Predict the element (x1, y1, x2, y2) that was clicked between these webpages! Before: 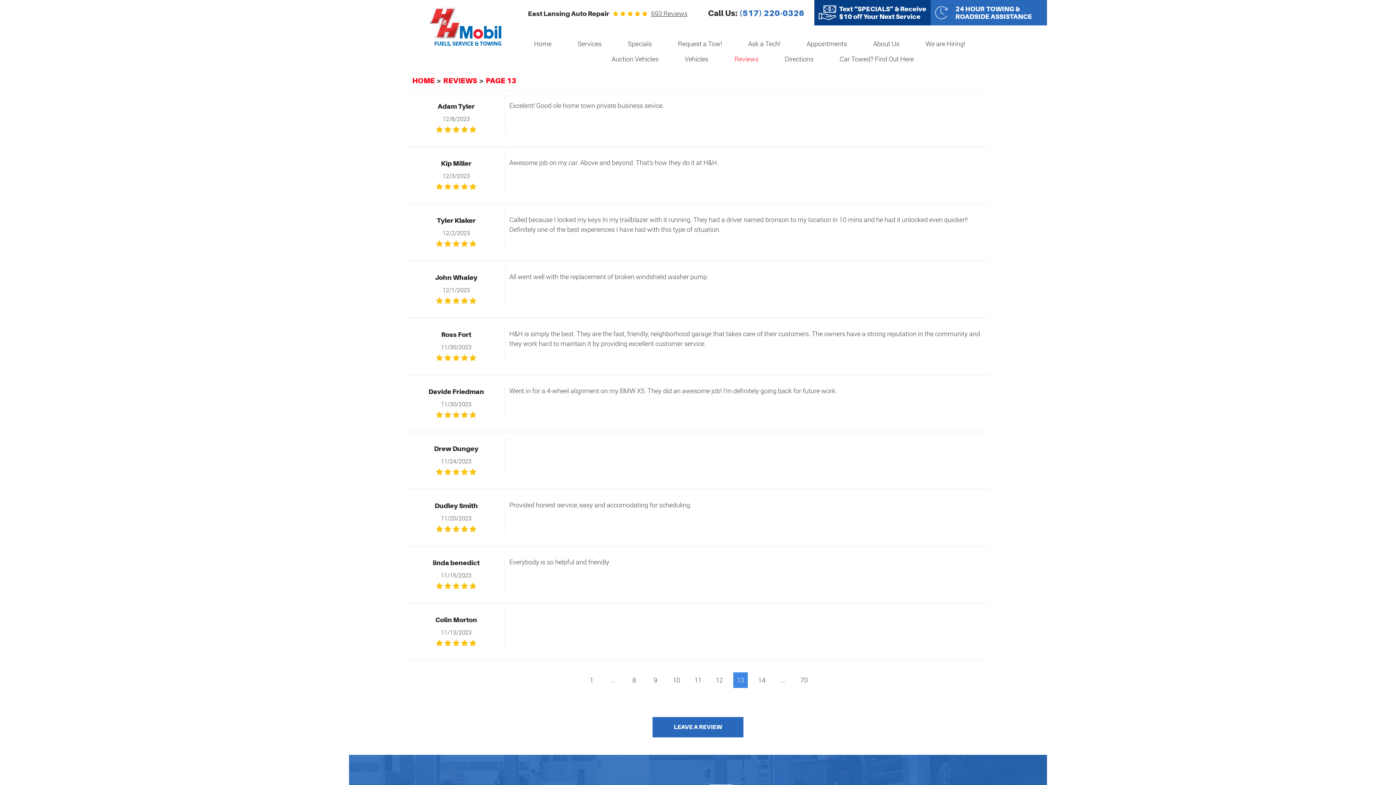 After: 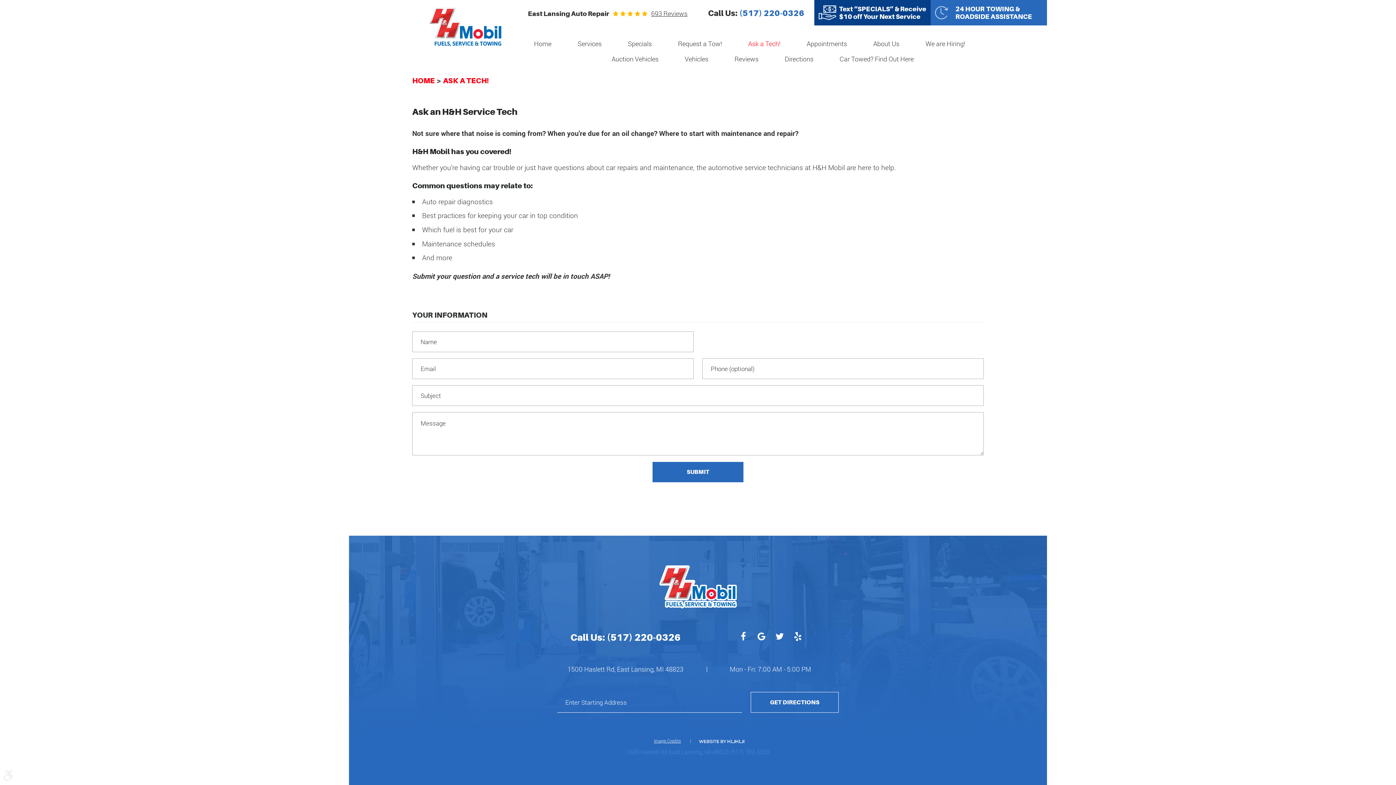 Action: bbox: (748, 40, 780, 46) label: Ask a Tech!